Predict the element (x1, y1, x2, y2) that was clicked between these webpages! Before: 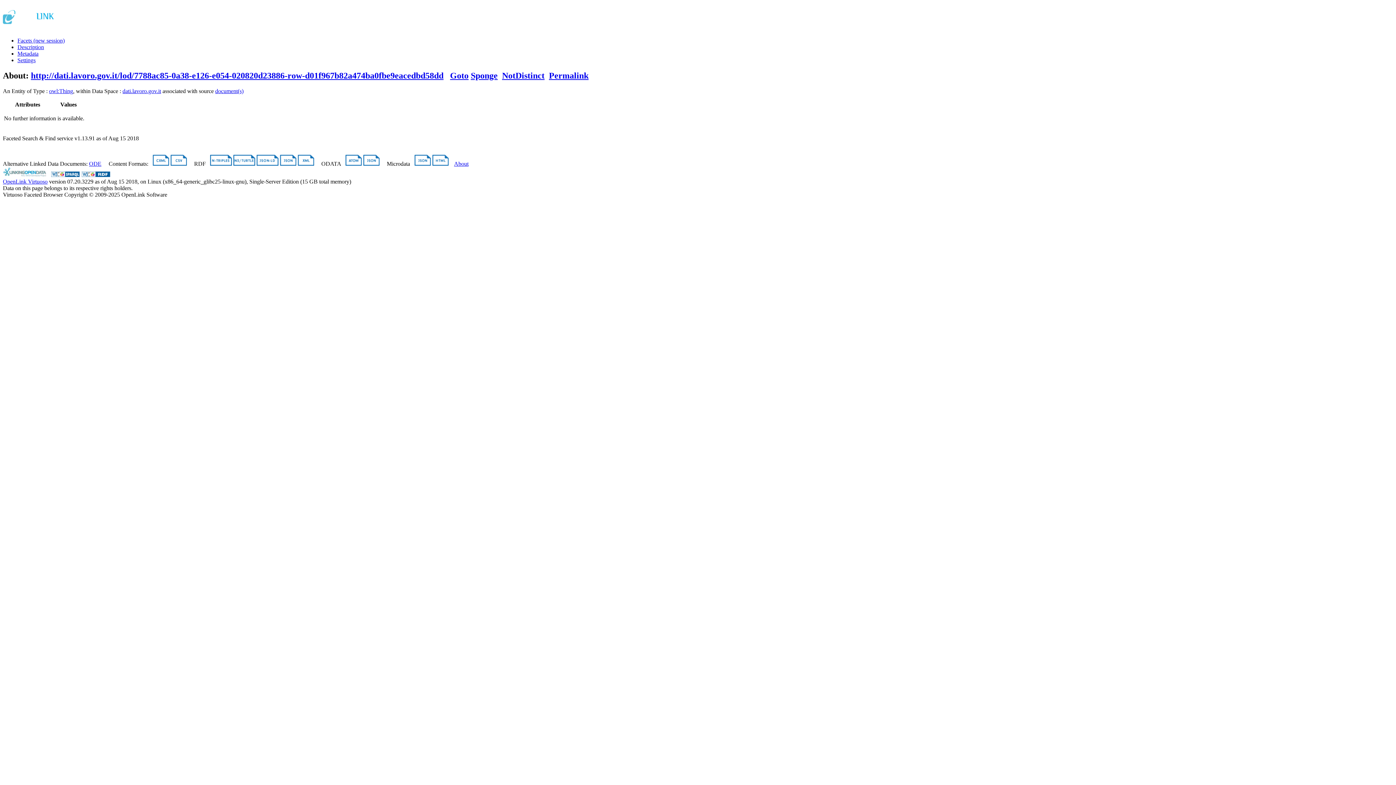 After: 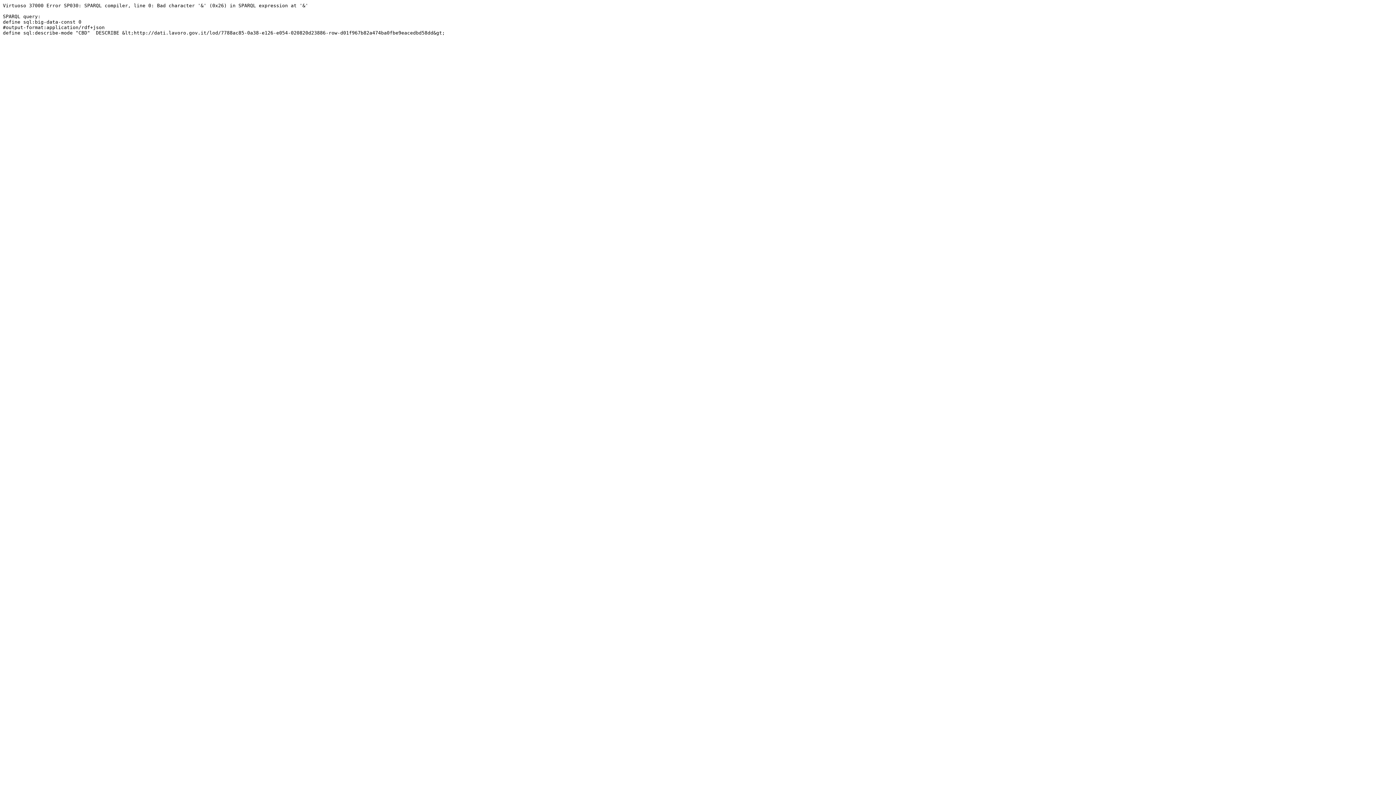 Action: bbox: (280, 160, 296, 166)